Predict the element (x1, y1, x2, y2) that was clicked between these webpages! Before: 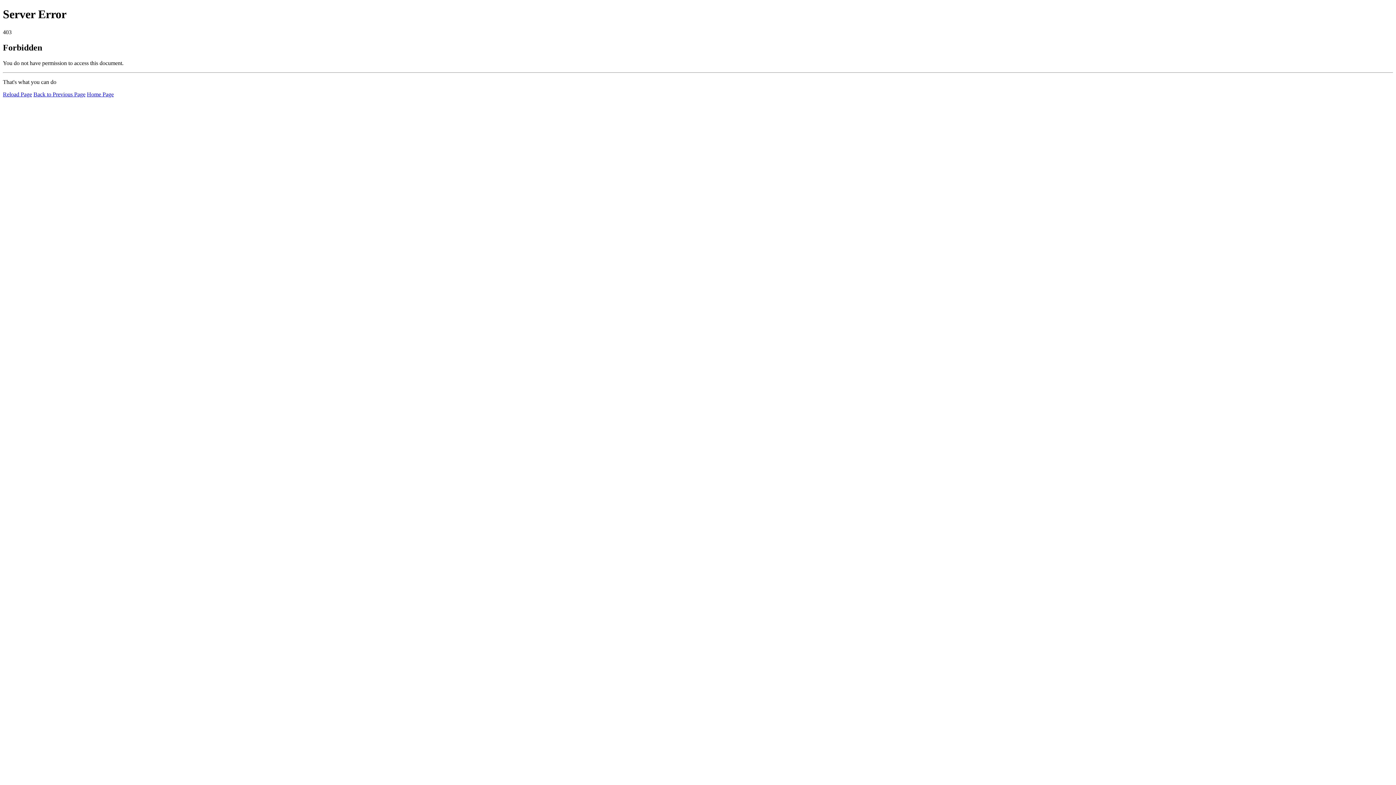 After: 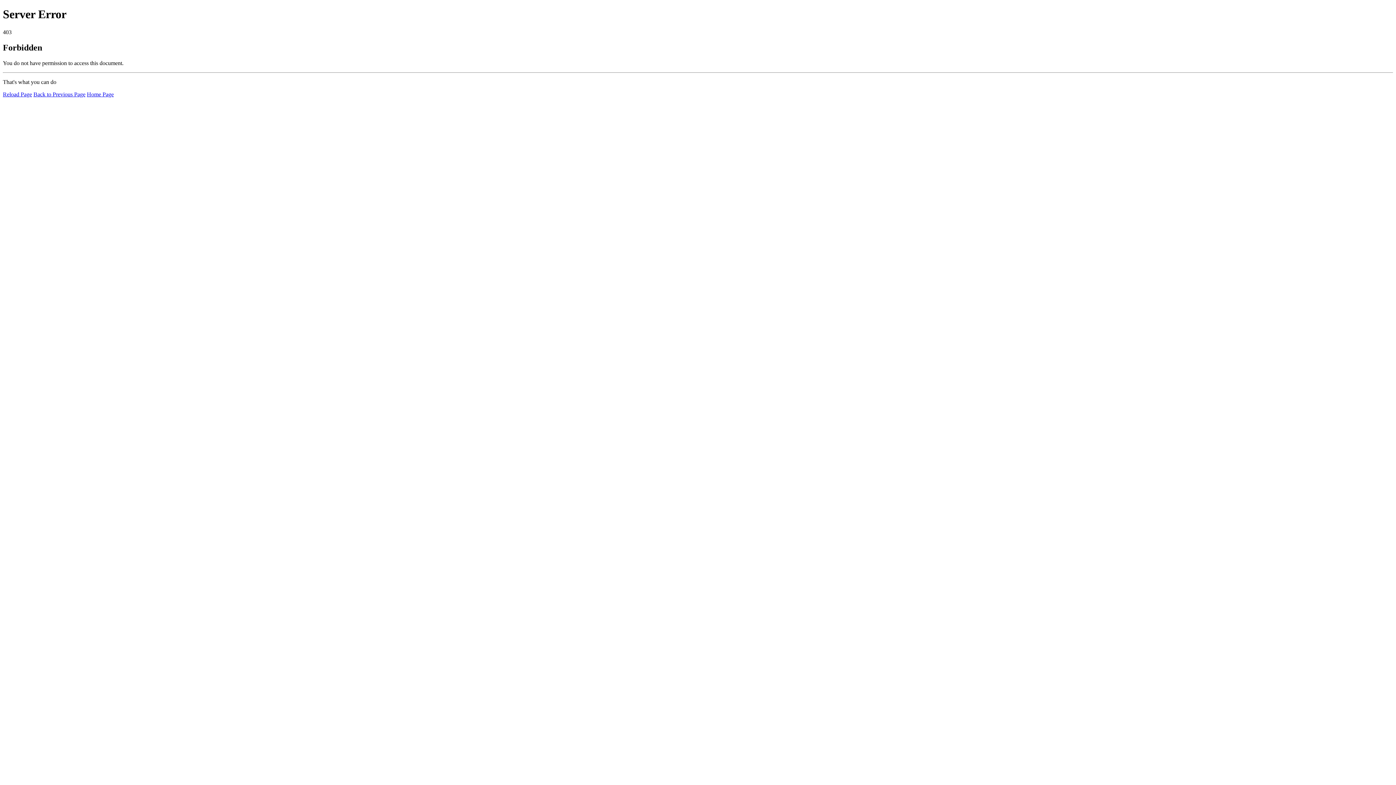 Action: label: Home Page bbox: (86, 91, 113, 97)